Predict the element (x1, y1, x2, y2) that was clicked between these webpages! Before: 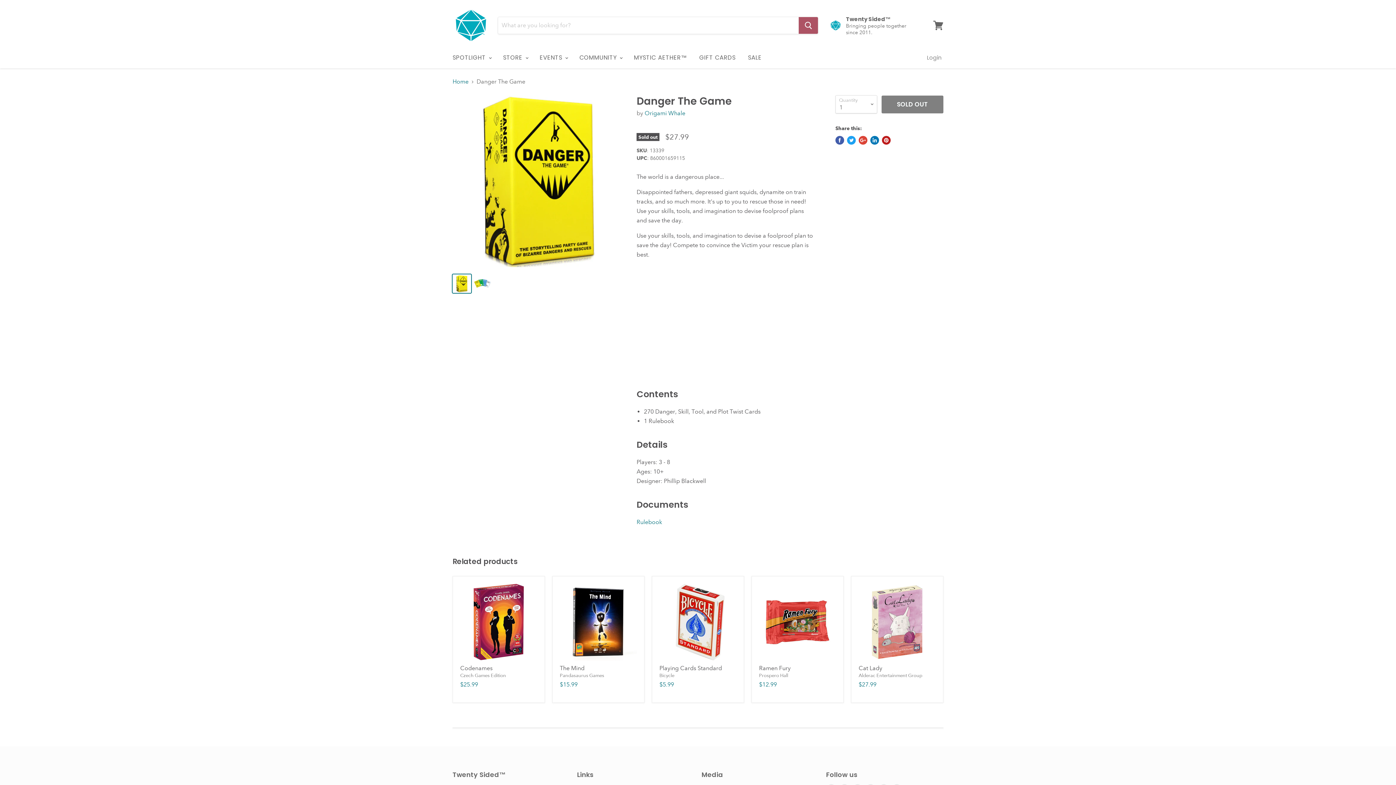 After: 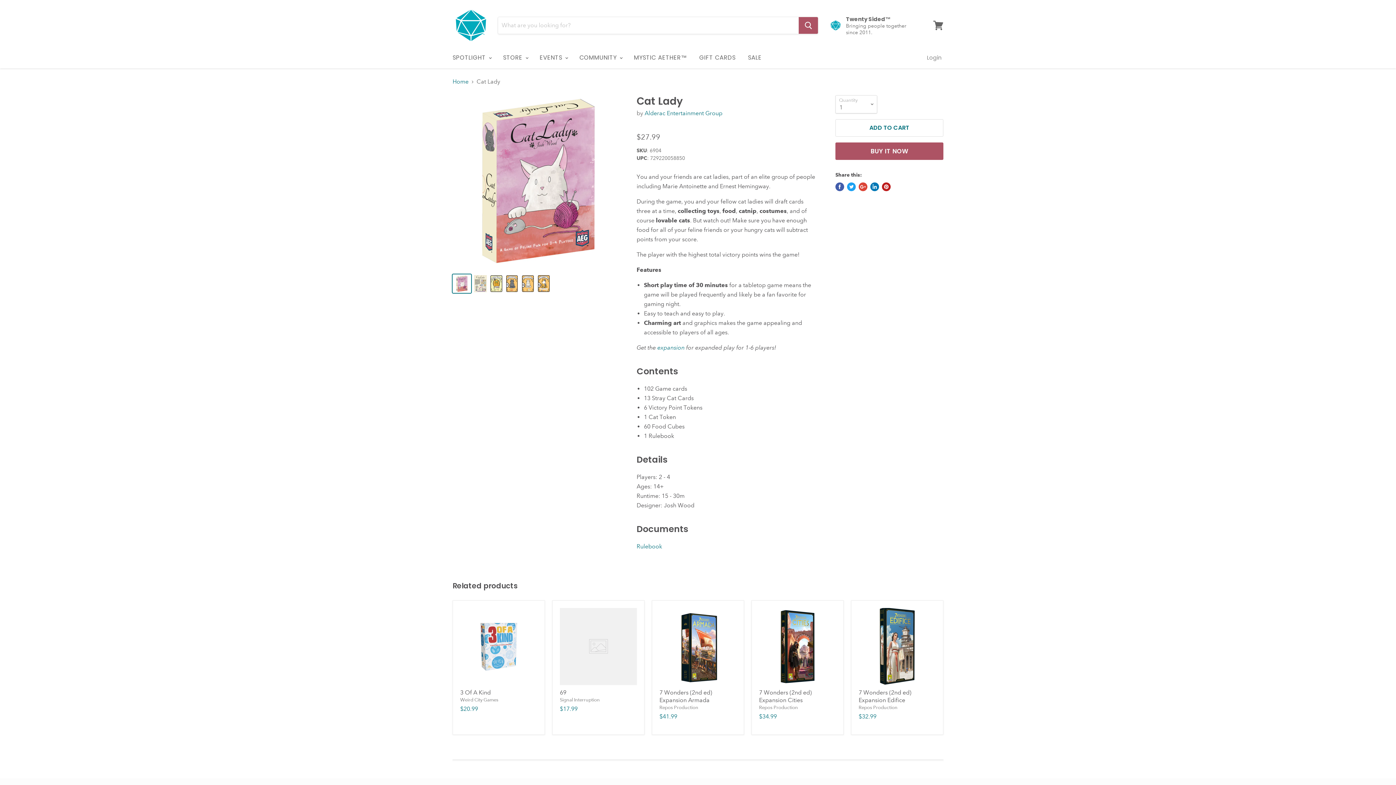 Action: label: Cat Lady bbox: (858, 665, 882, 672)